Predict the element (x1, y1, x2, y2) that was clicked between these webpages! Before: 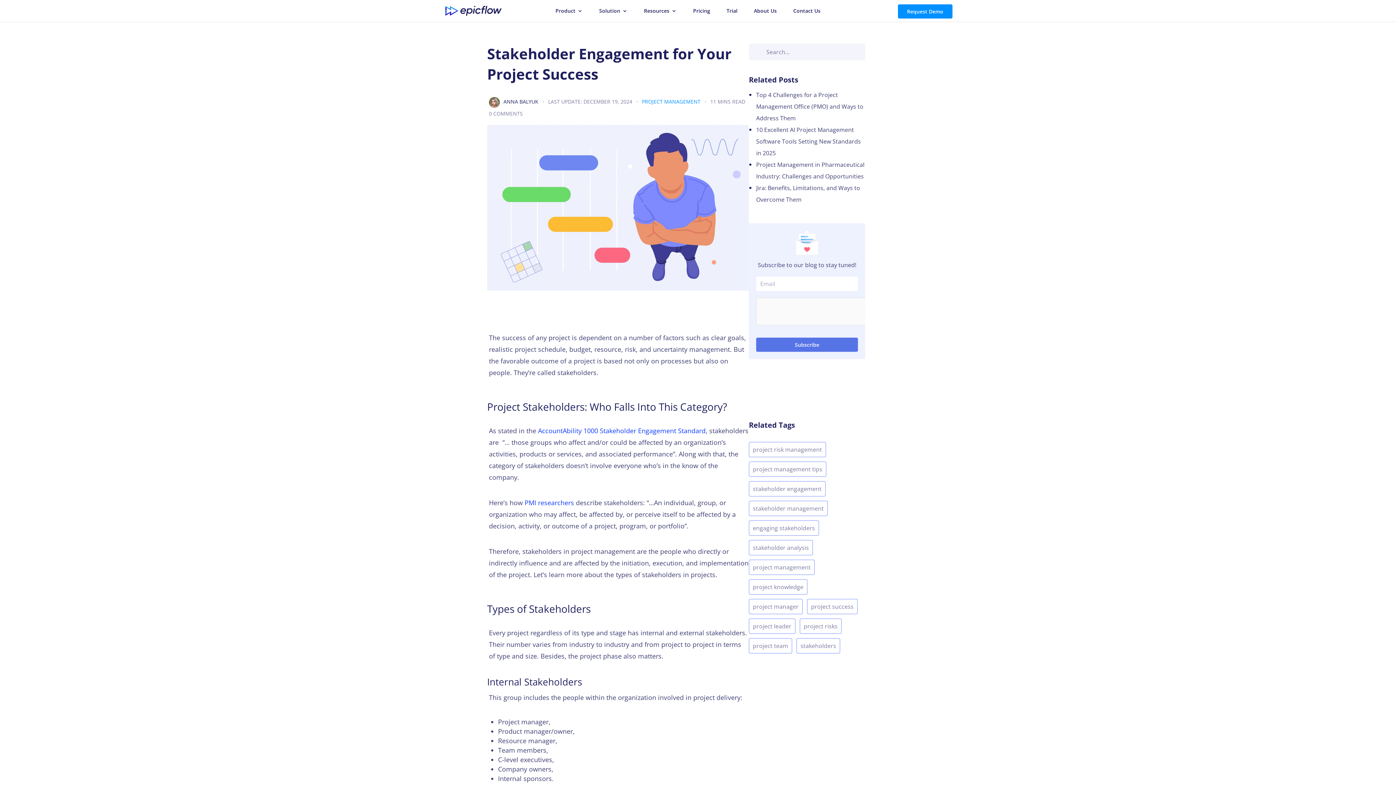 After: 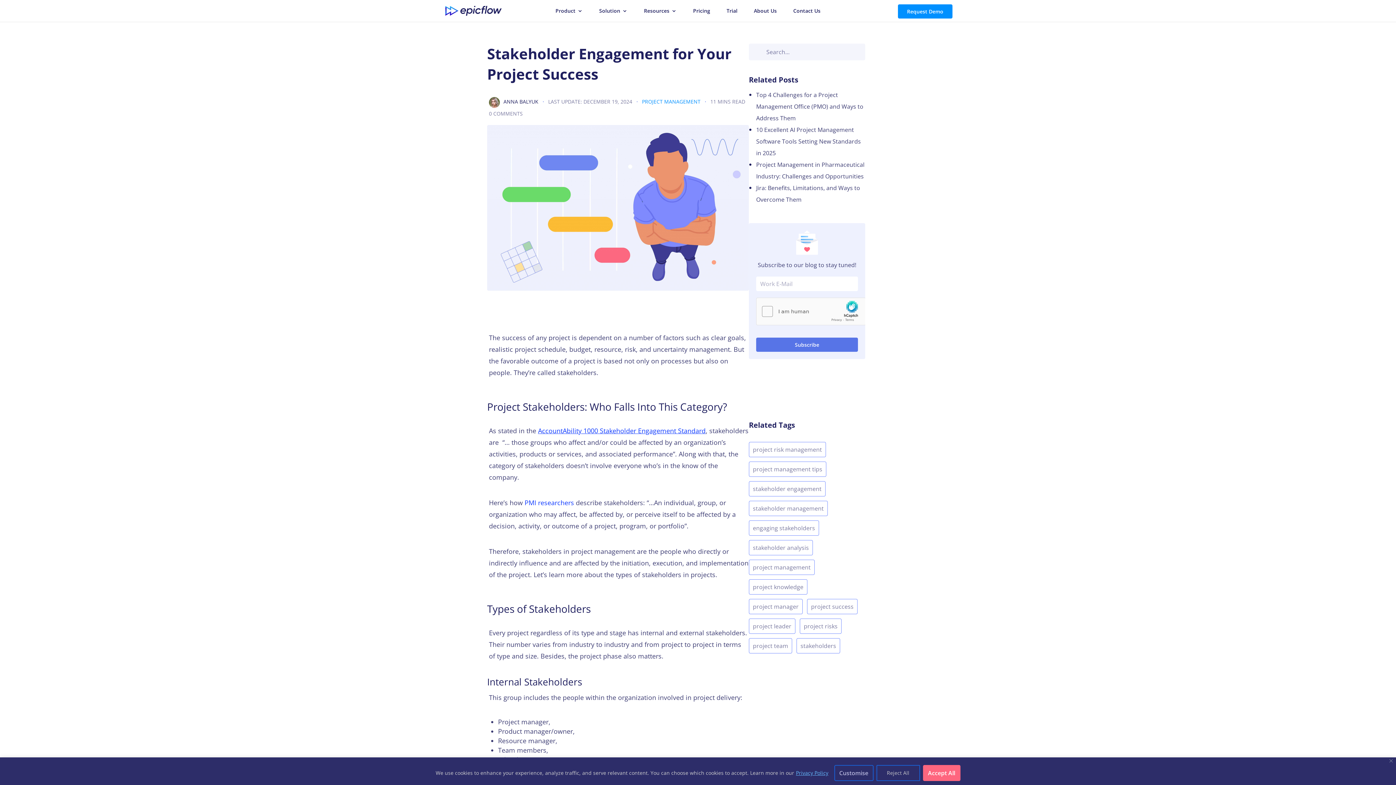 Action: label: AccountAbility 1000 Stakeholder Engagement Standard bbox: (538, 426, 705, 435)